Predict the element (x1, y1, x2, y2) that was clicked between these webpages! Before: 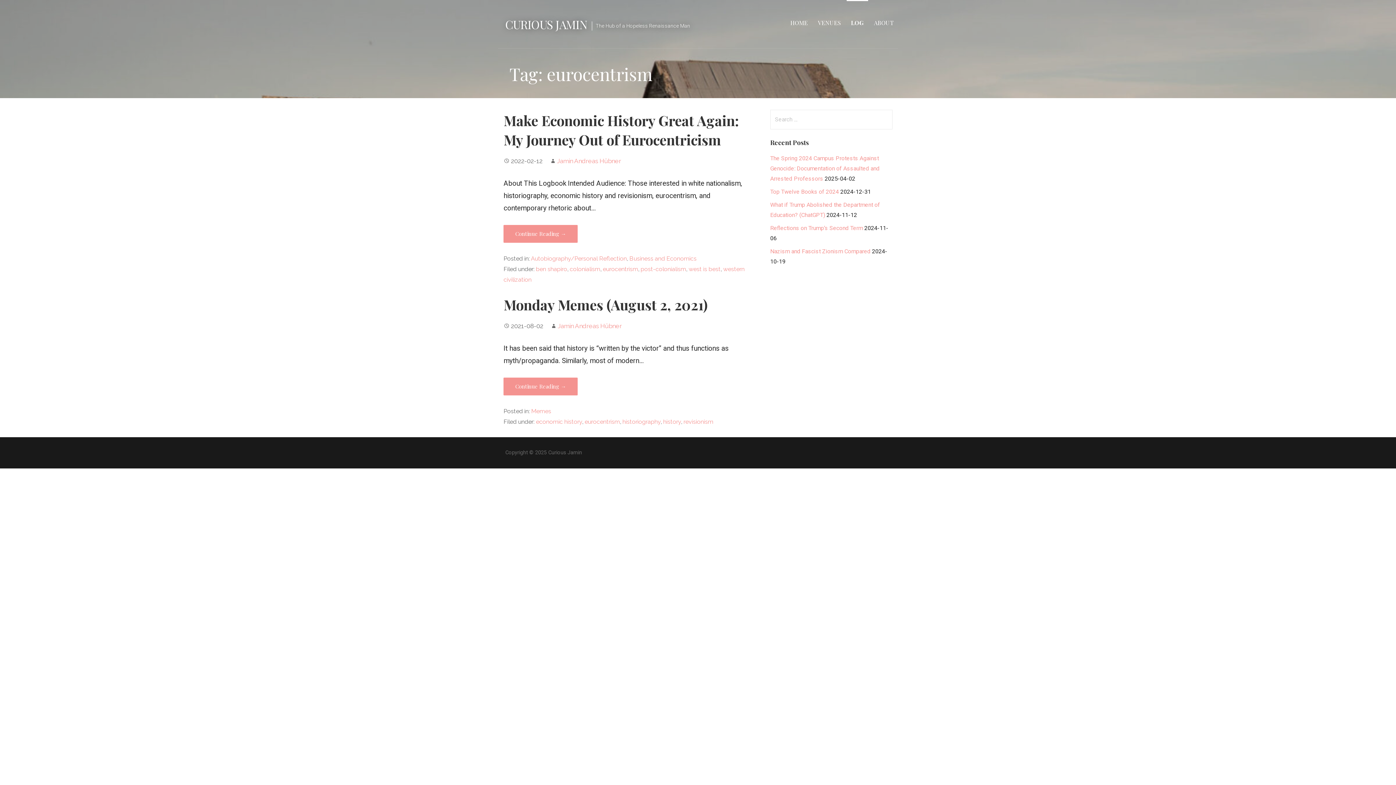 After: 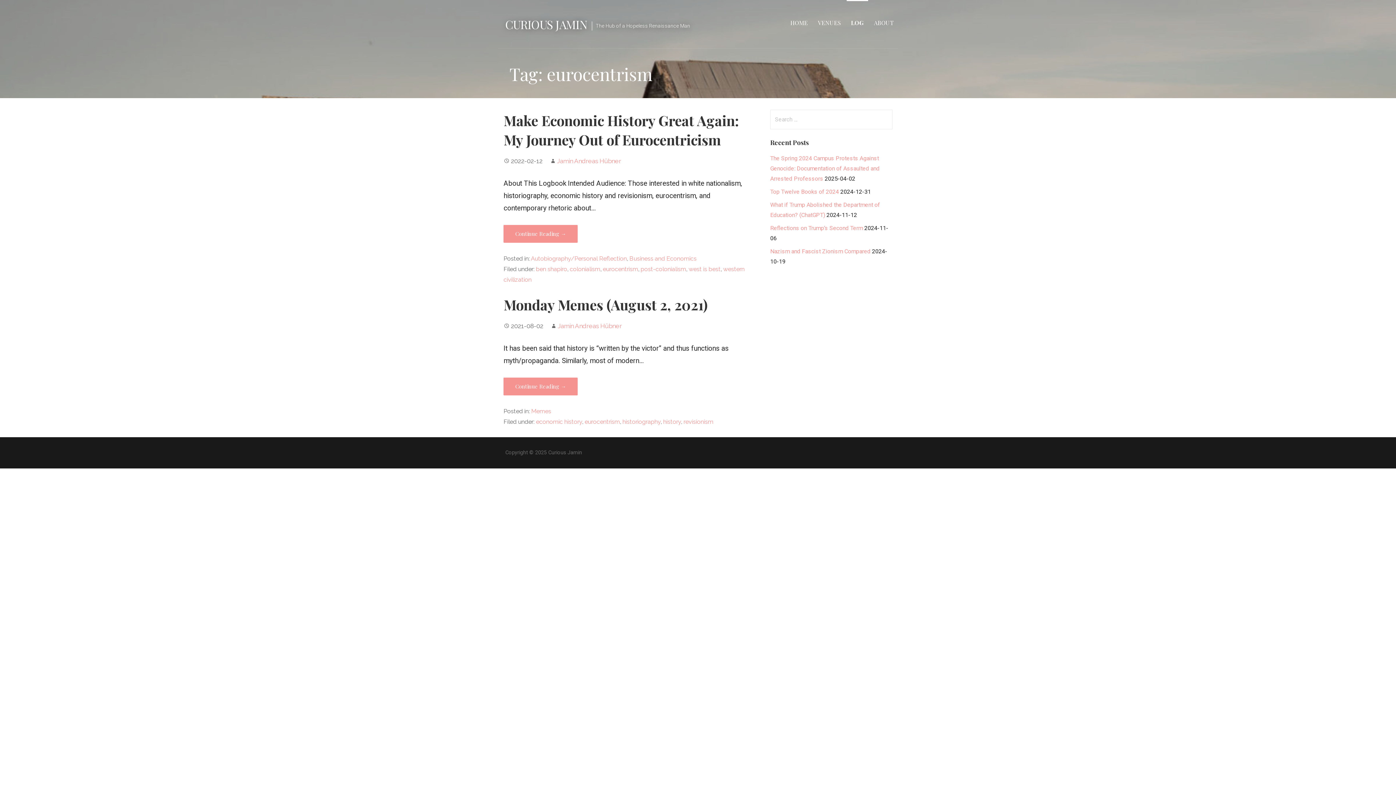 Action: label: eurocentrism bbox: (584, 418, 620, 425)